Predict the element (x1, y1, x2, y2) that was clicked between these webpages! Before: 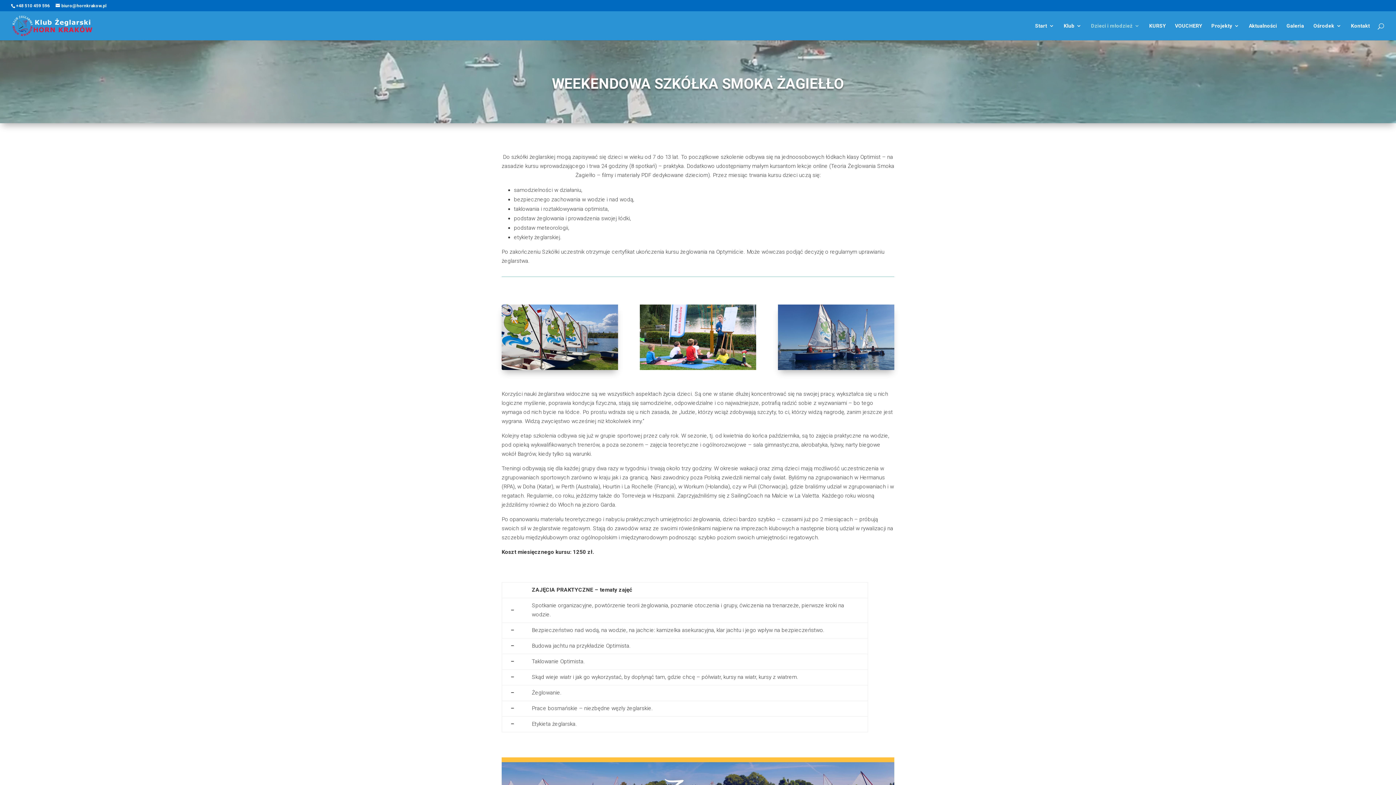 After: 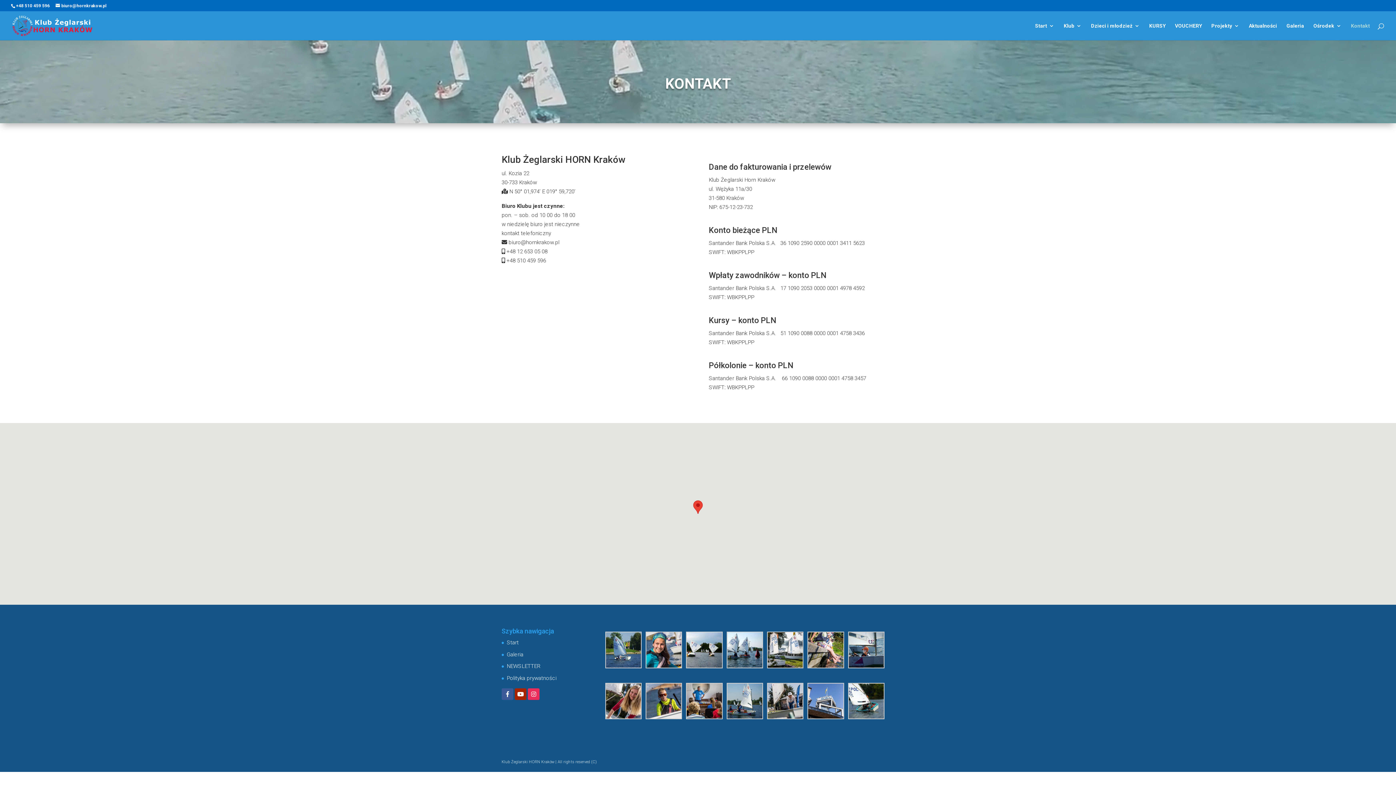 Action: label: Kontakt bbox: (1351, 23, 1370, 40)